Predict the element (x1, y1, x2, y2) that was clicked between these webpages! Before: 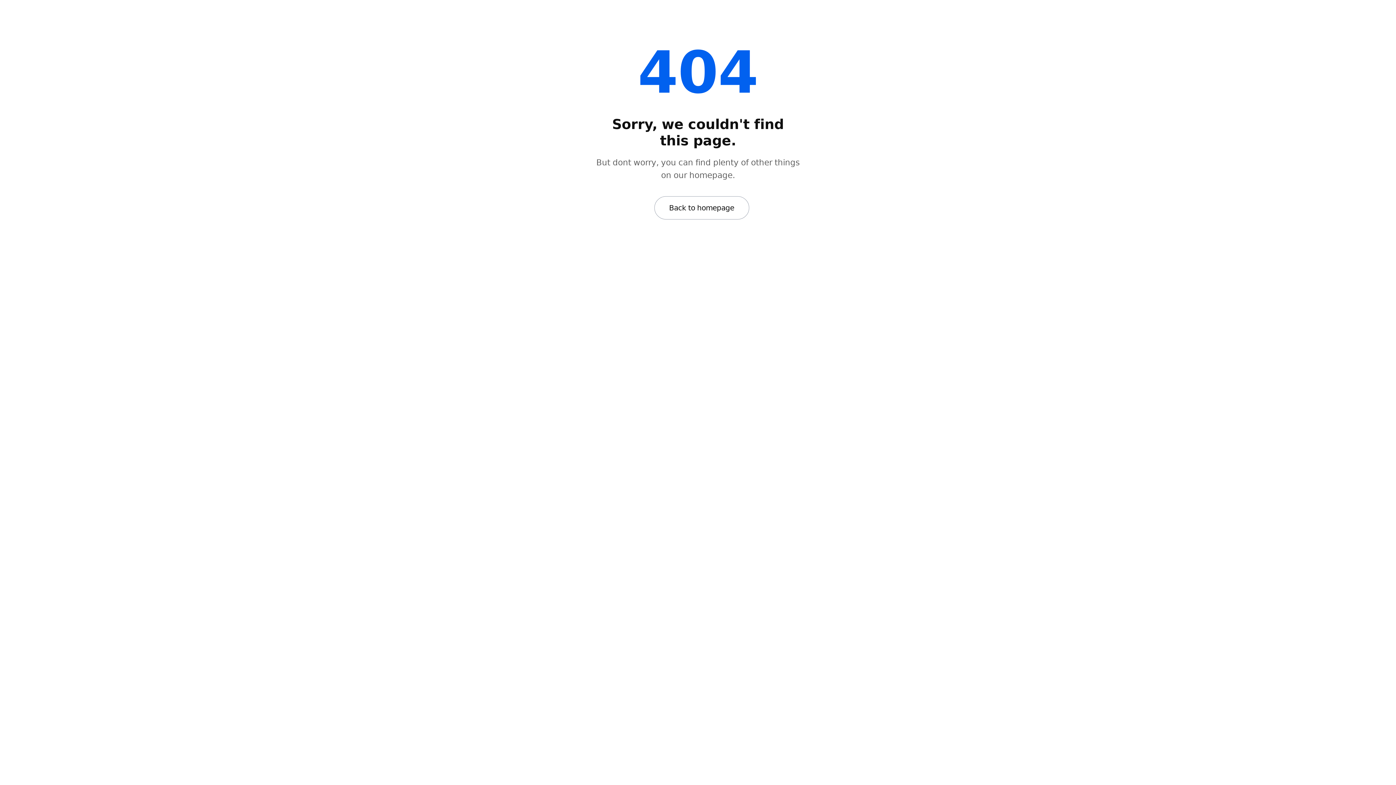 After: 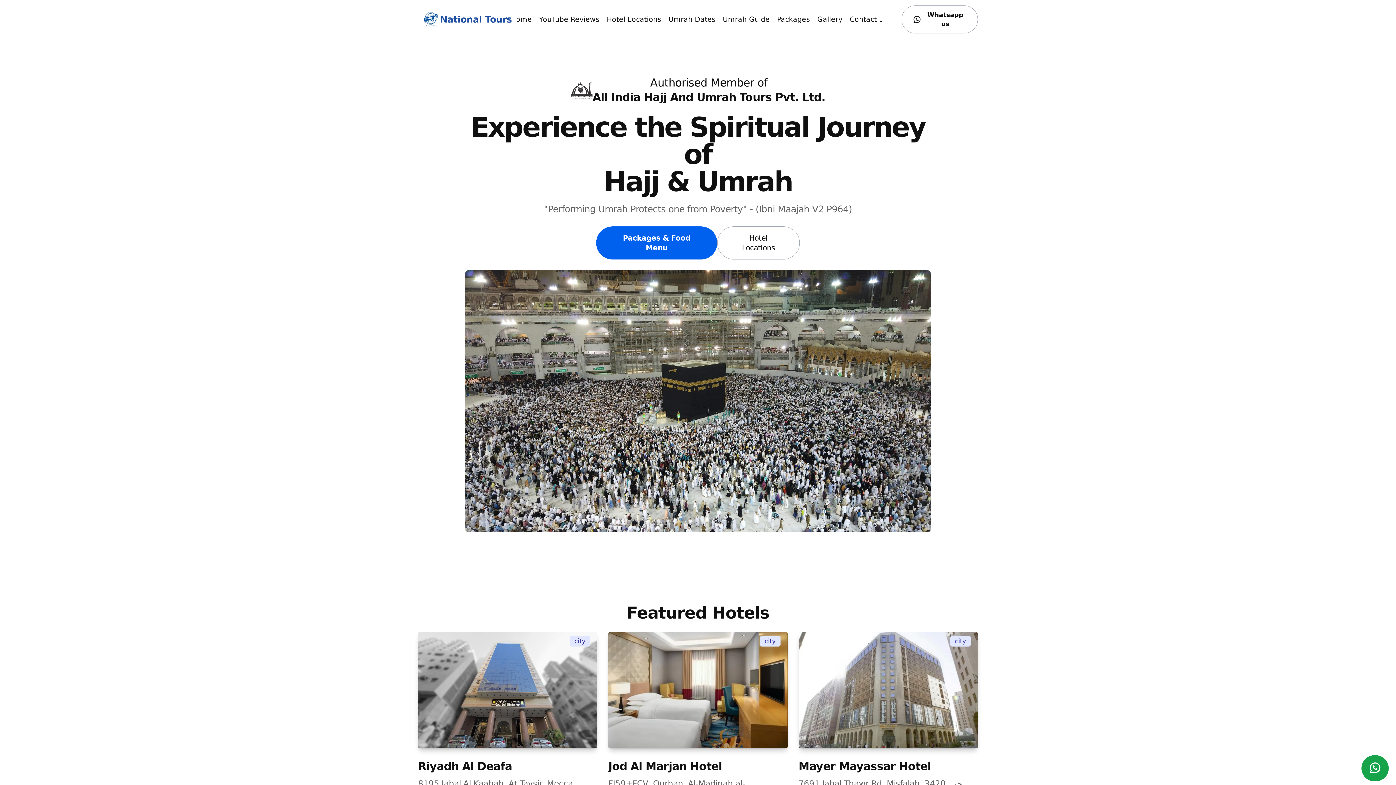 Action: label: Back to homepage bbox: (654, 196, 749, 219)